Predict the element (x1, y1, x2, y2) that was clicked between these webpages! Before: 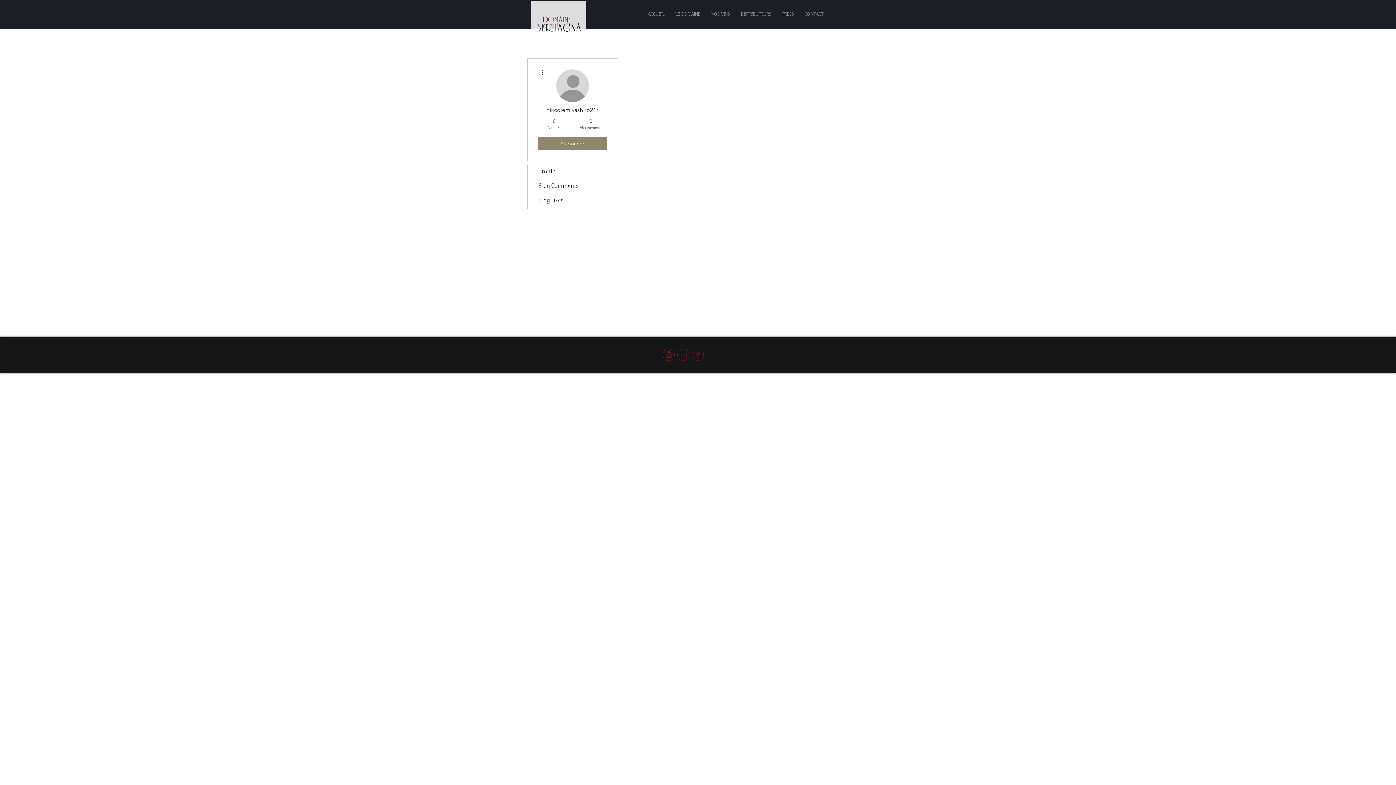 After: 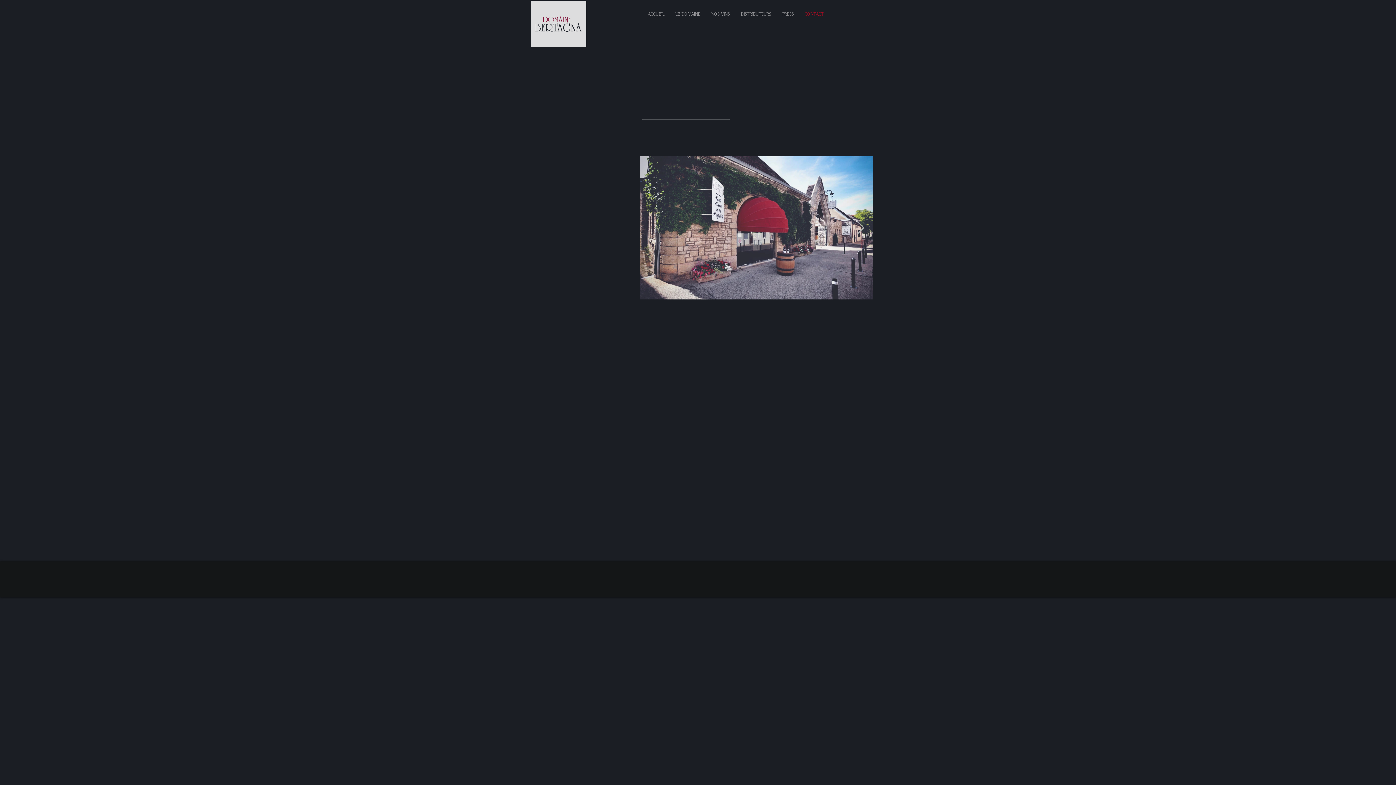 Action: bbox: (690, 348, 704, 361)